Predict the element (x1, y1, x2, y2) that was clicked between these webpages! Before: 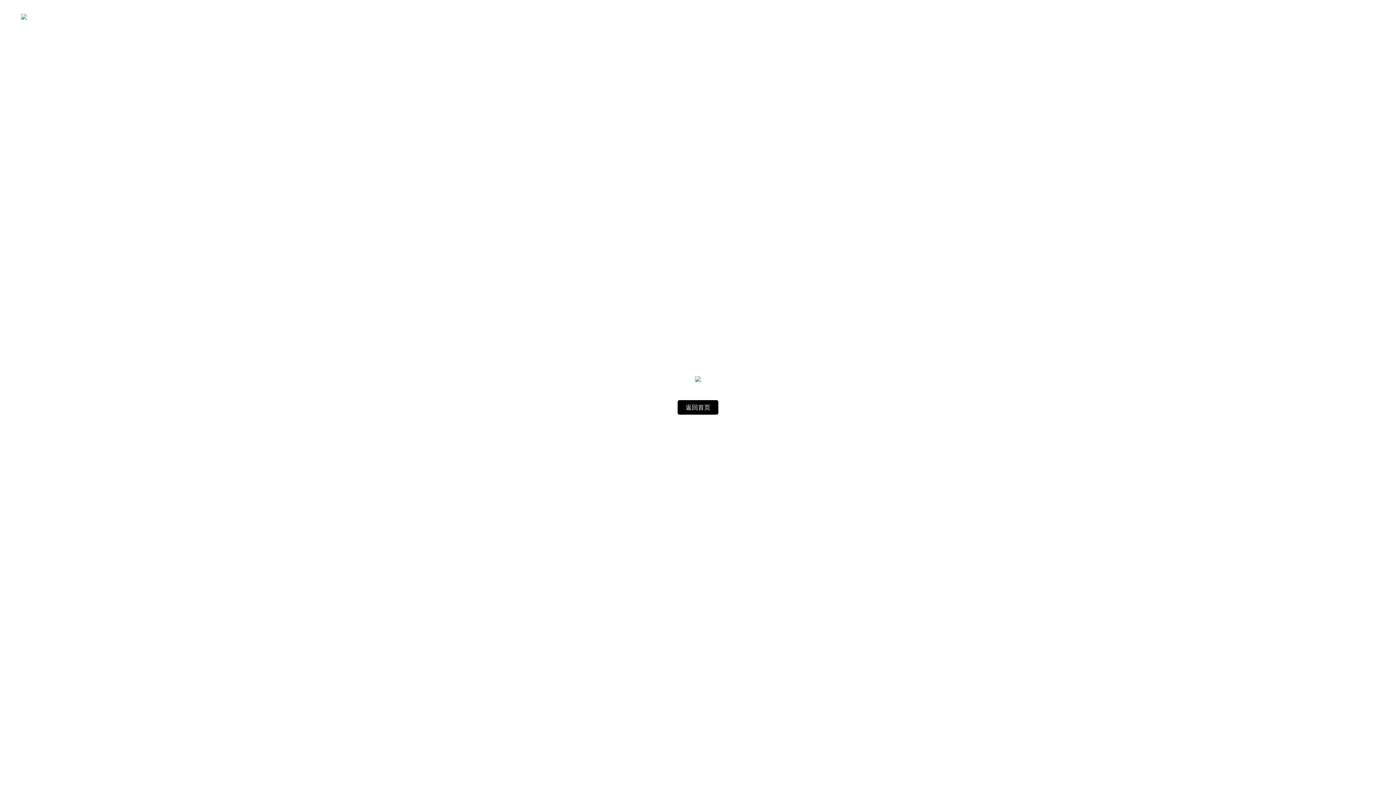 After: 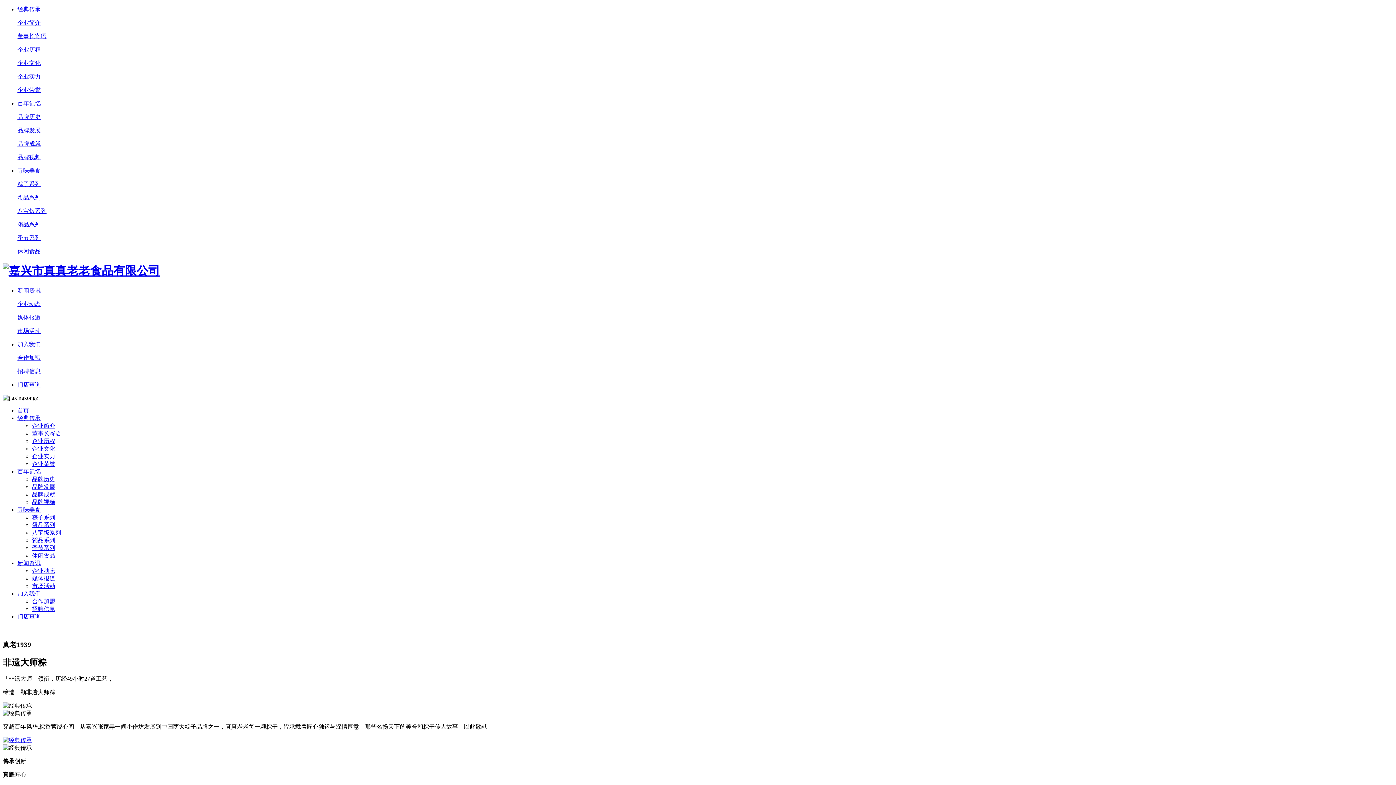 Action: bbox: (677, 400, 718, 414) label: 返回首页